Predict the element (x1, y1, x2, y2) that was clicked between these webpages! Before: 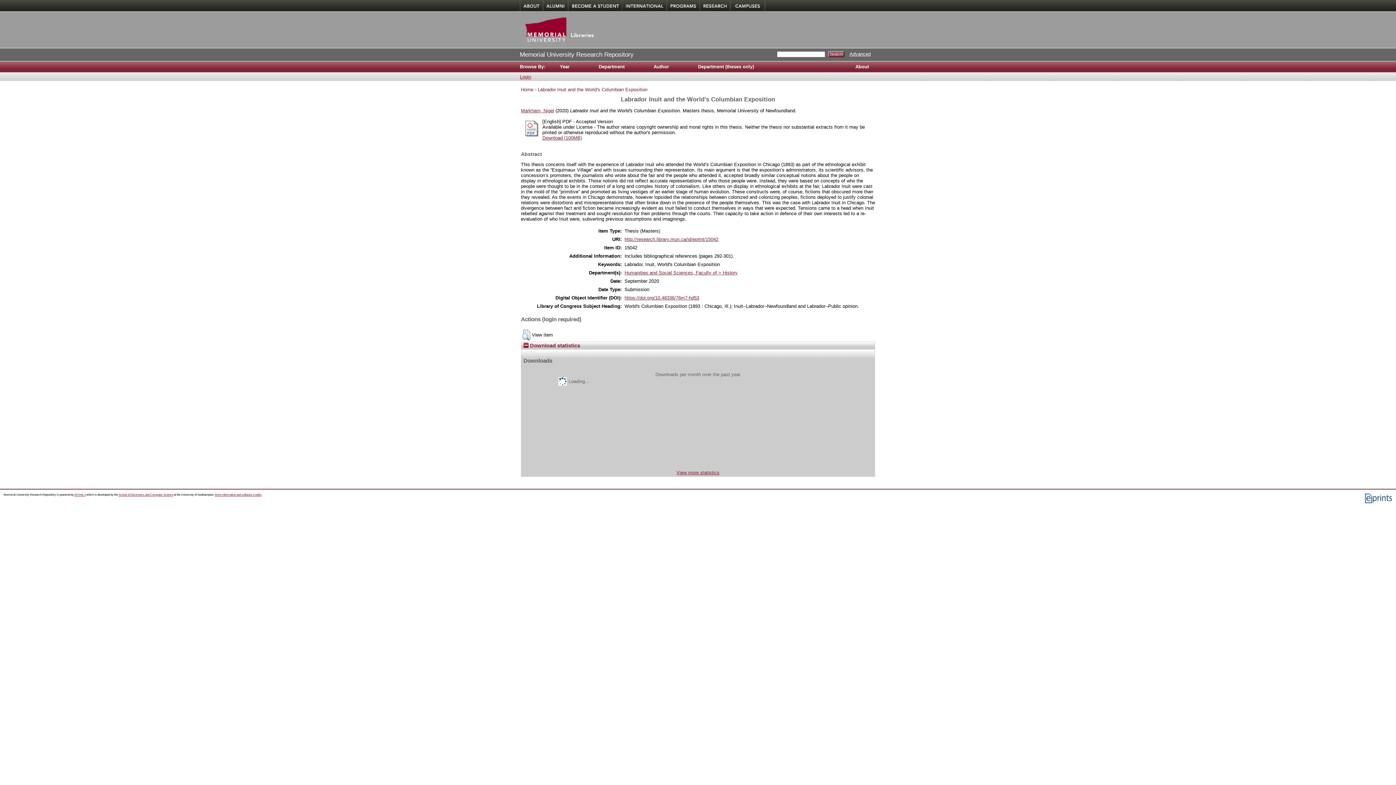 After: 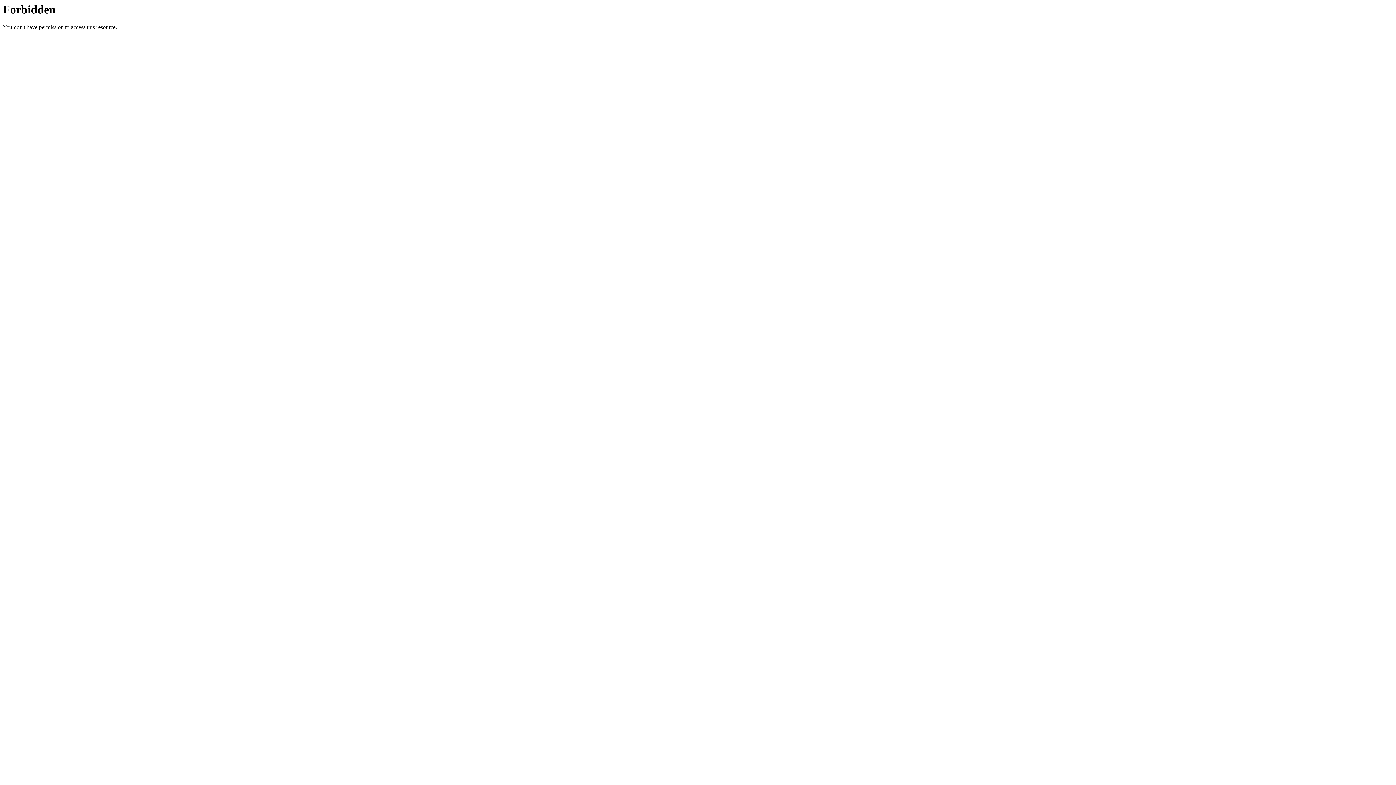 Action: label: Become A Student bbox: (568, 0, 622, 11)